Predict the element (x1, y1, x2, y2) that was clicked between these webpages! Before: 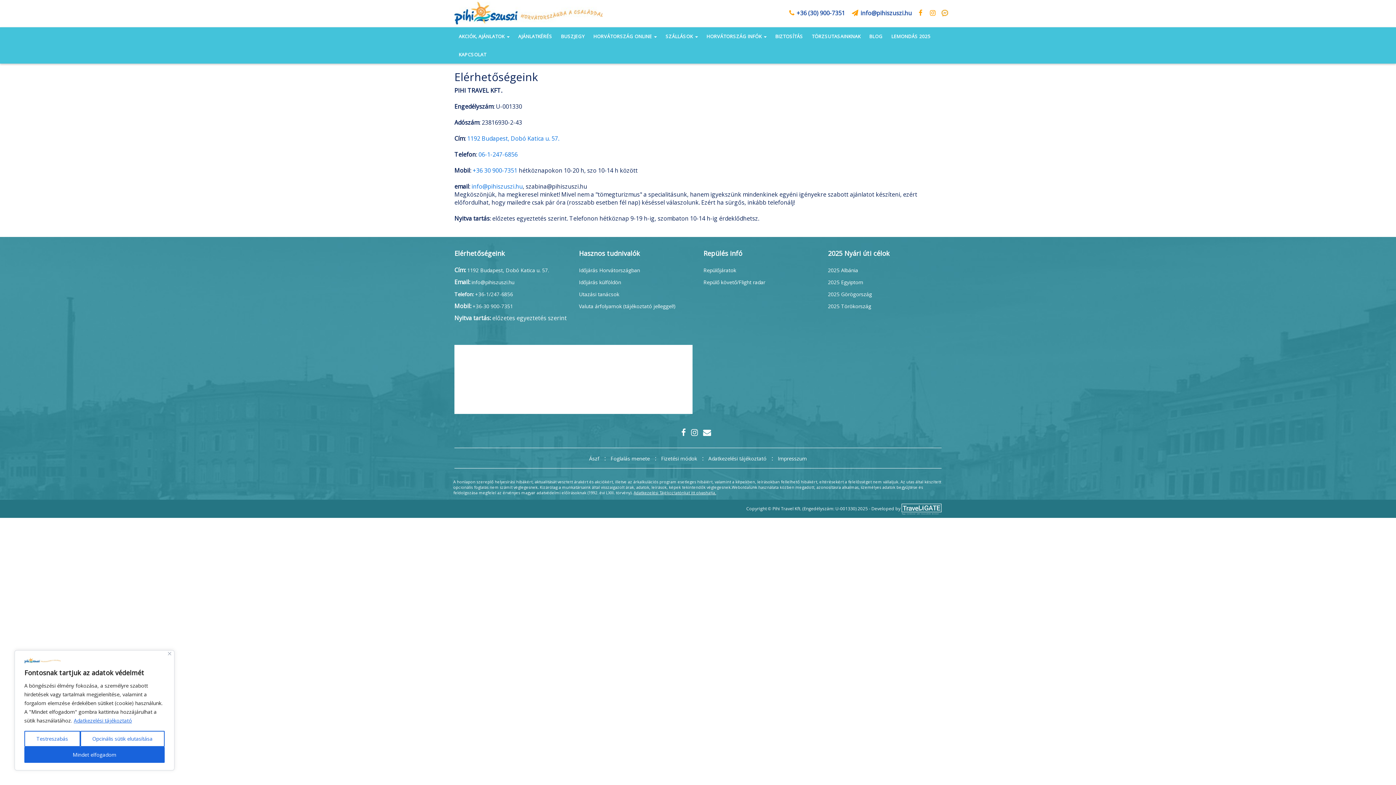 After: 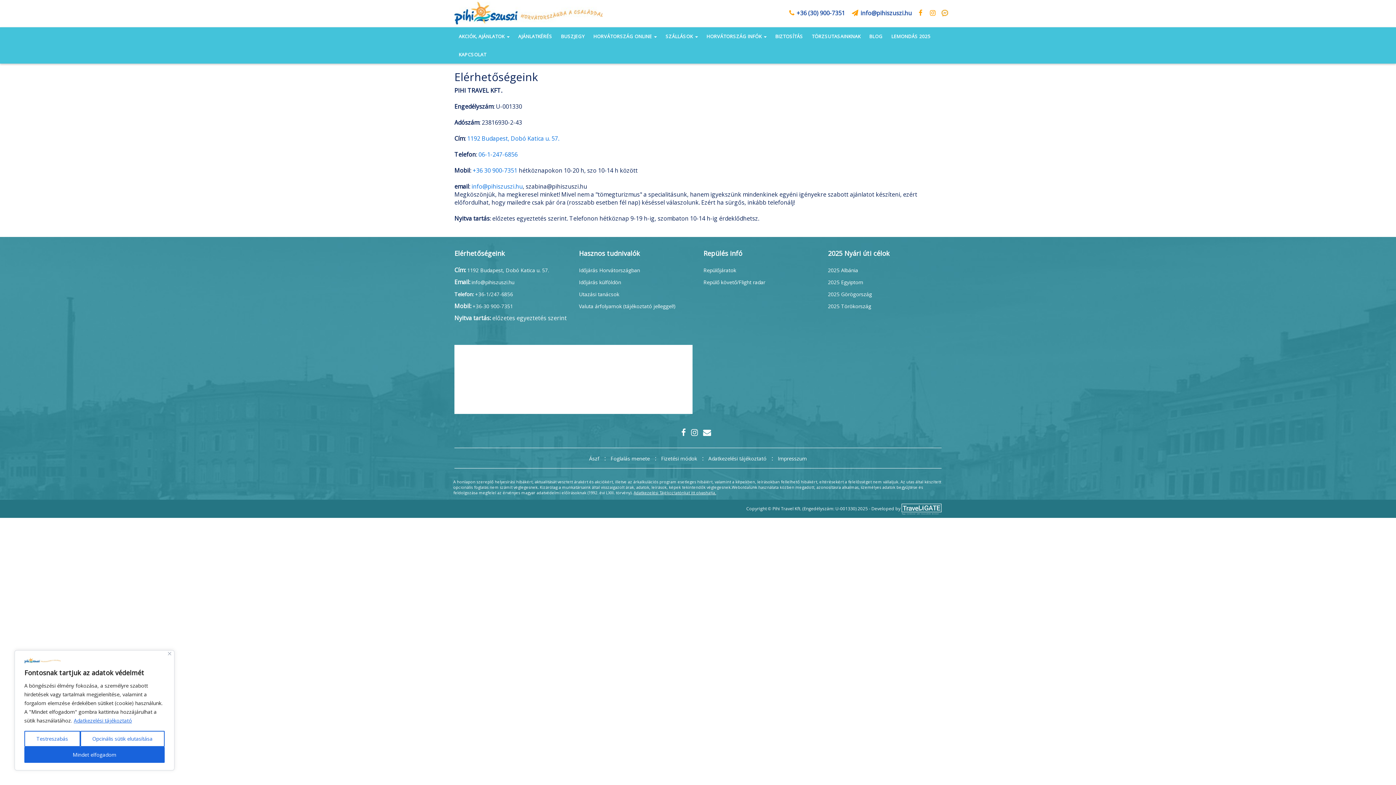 Action: bbox: (930, 9, 936, 17)